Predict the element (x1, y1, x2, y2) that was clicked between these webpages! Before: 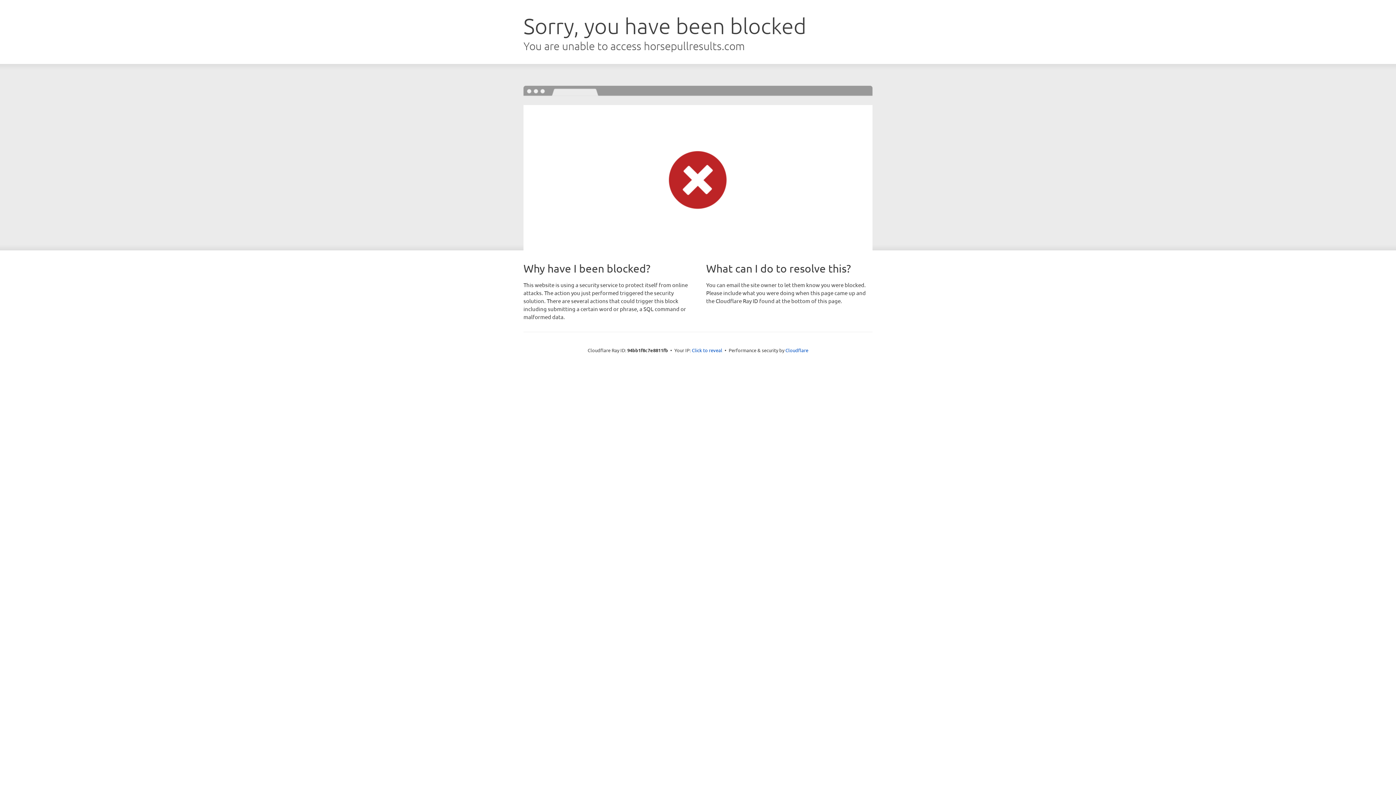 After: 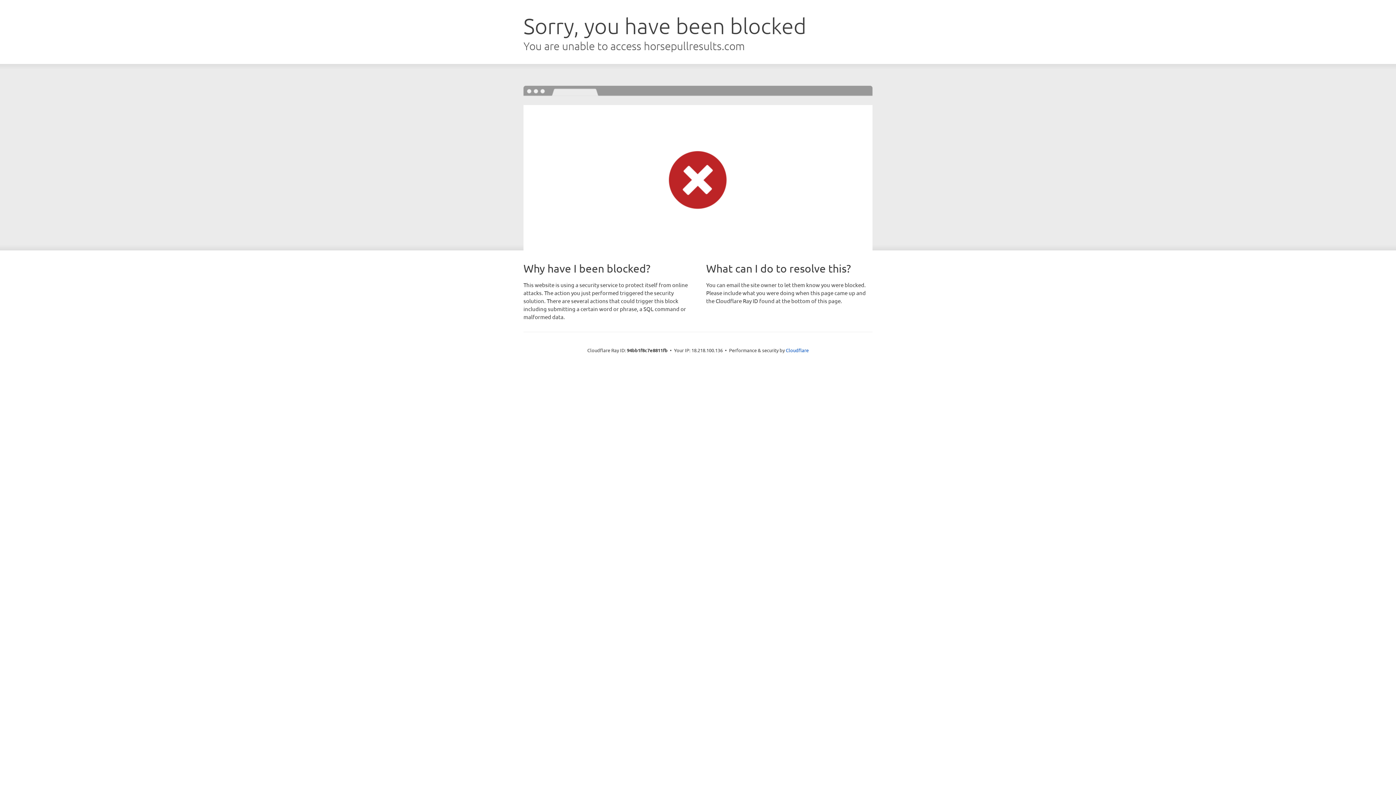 Action: label: Click to reveal bbox: (692, 346, 722, 353)